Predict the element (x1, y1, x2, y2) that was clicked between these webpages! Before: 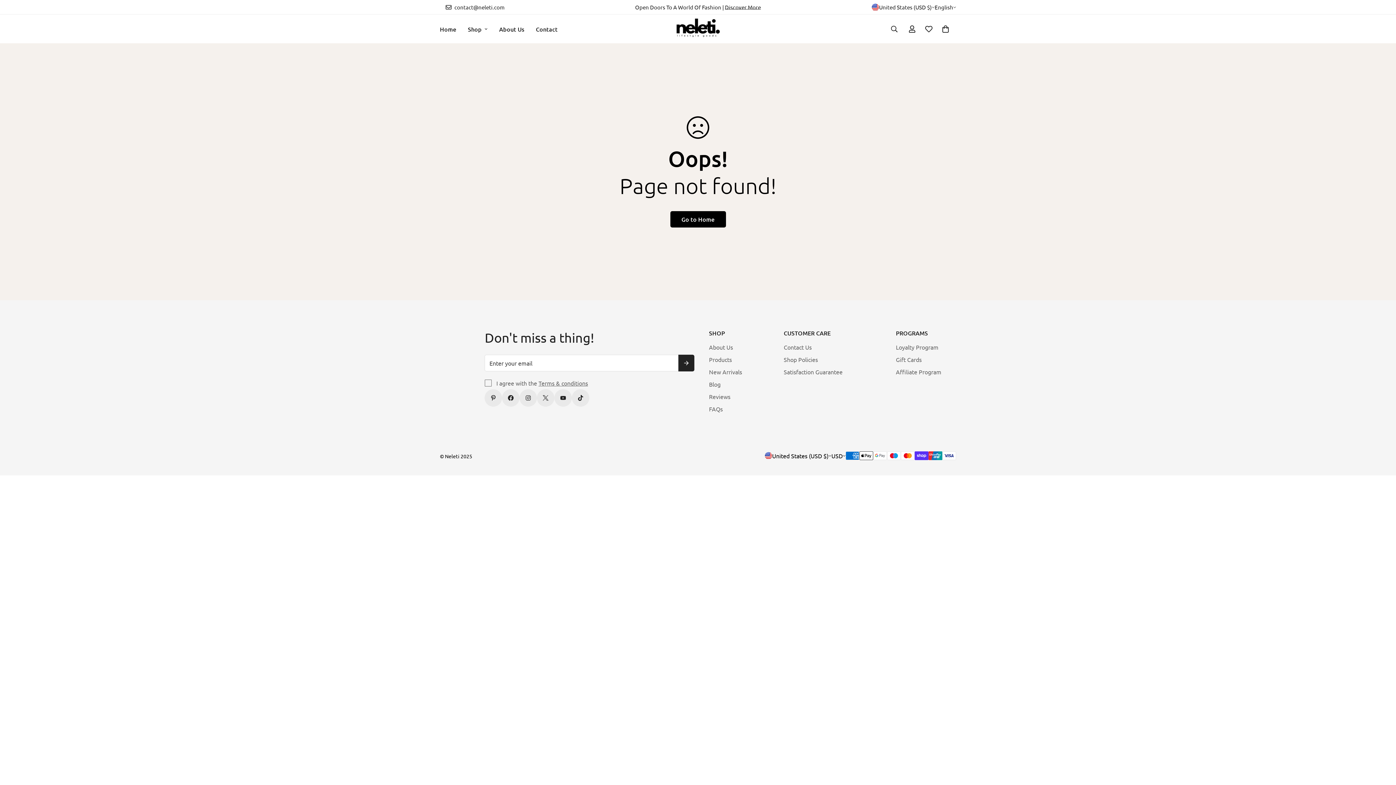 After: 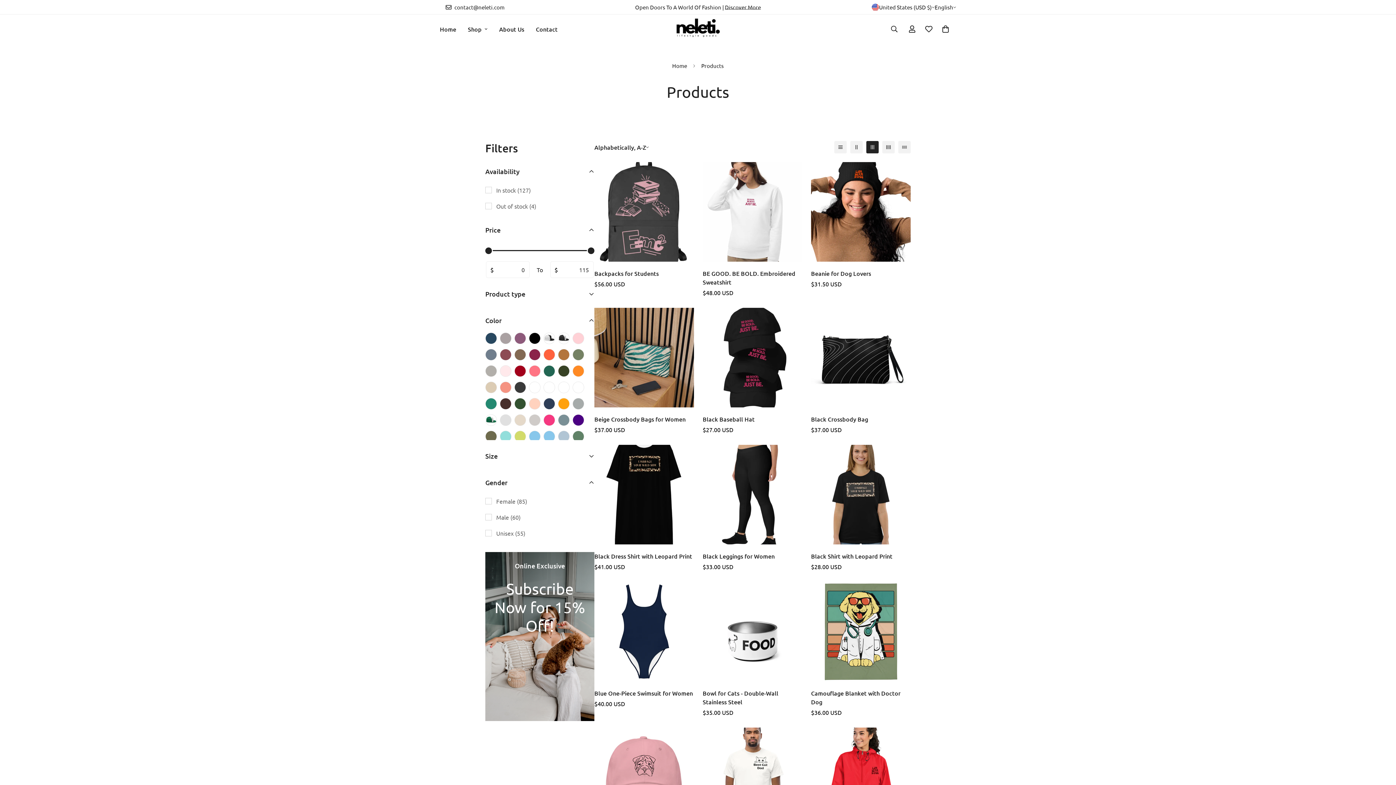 Action: label: Products bbox: (709, 356, 732, 363)